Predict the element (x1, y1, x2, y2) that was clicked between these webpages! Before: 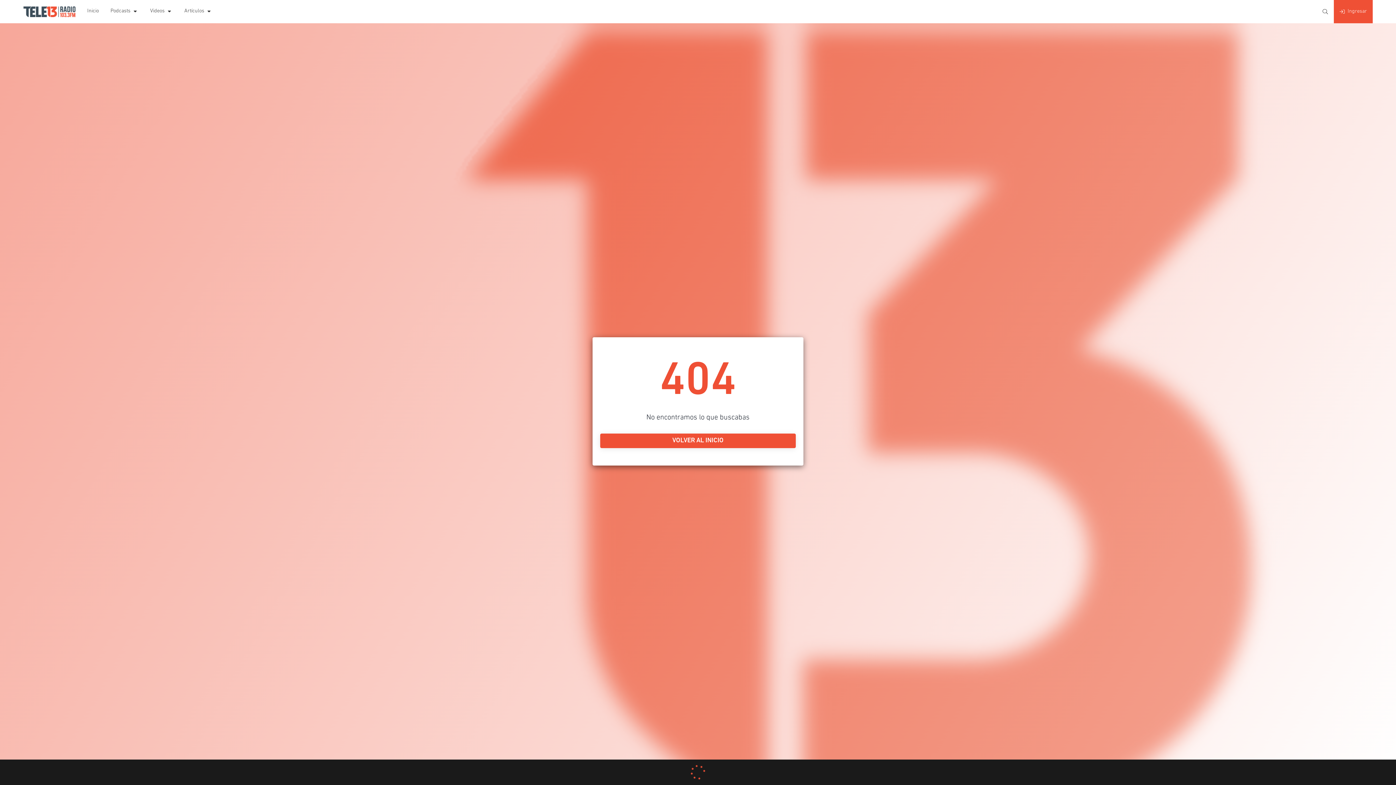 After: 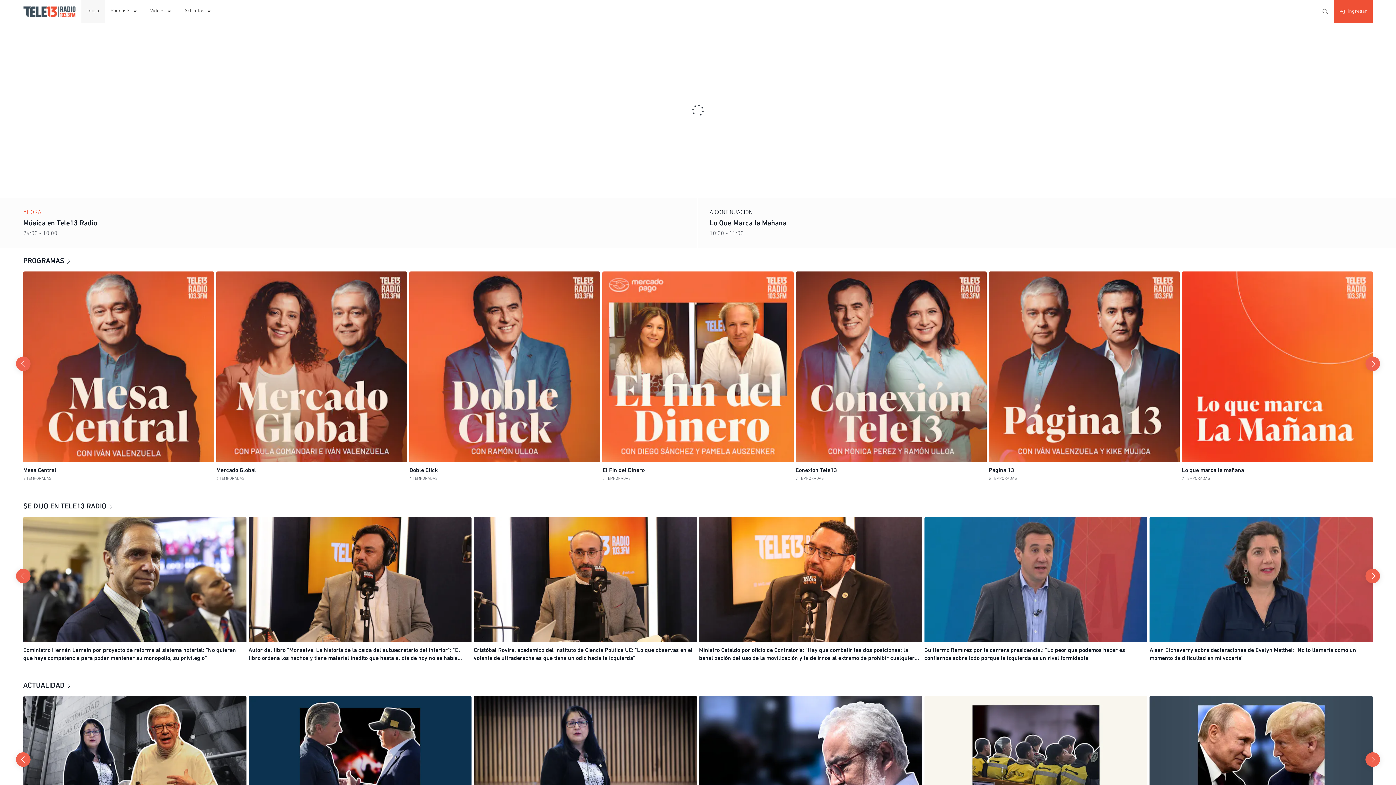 Action: label: Inicio bbox: (81, 0, 104, 23)